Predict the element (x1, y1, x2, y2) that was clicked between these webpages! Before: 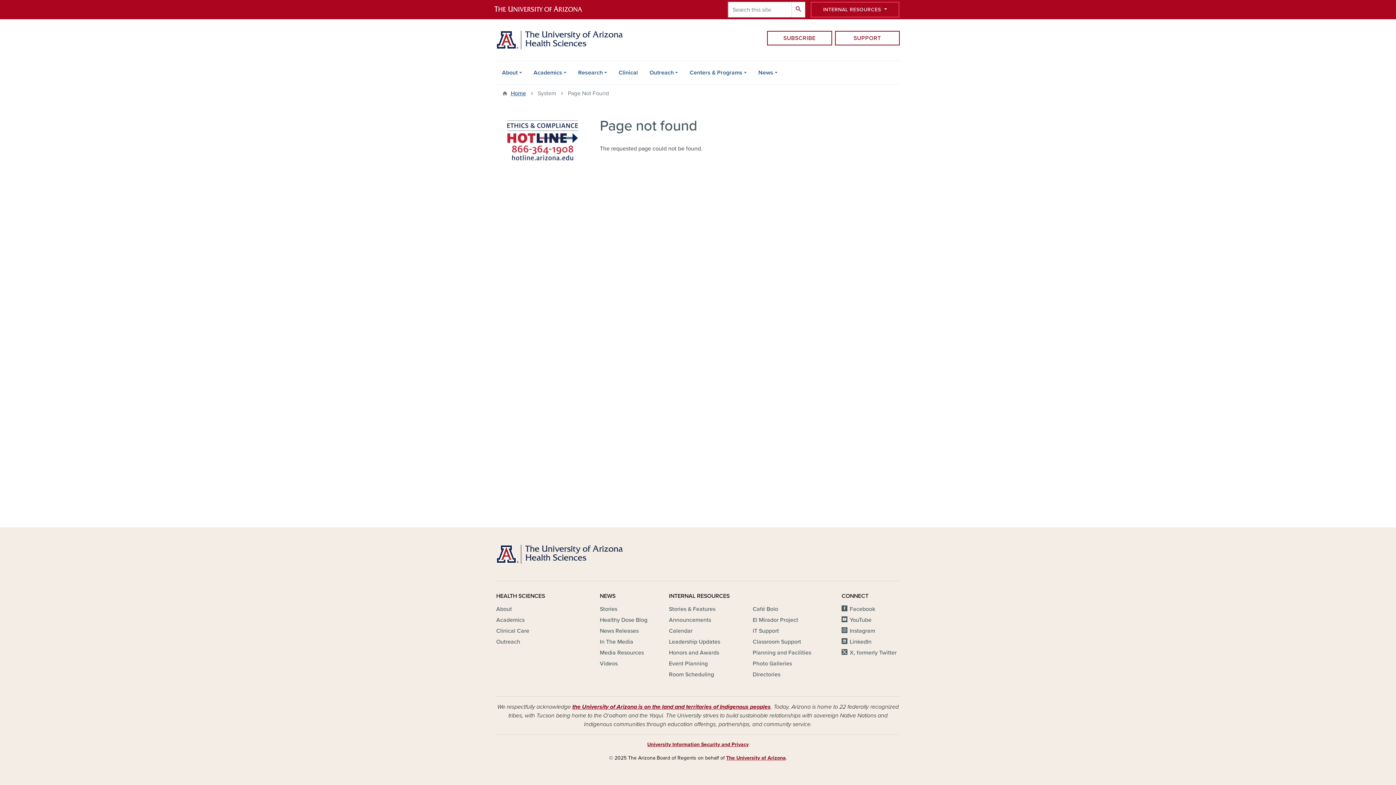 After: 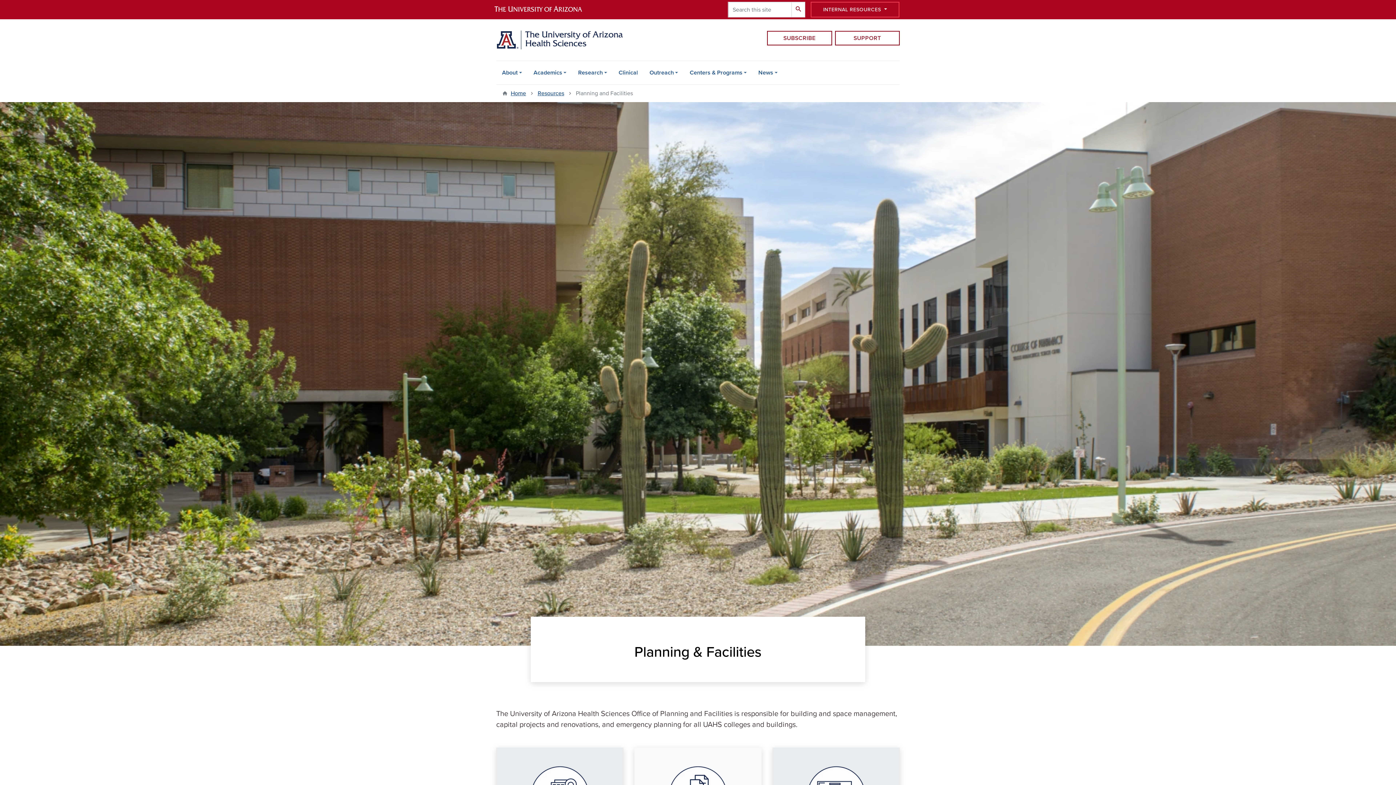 Action: label: Planning and Facilities bbox: (752, 649, 811, 657)